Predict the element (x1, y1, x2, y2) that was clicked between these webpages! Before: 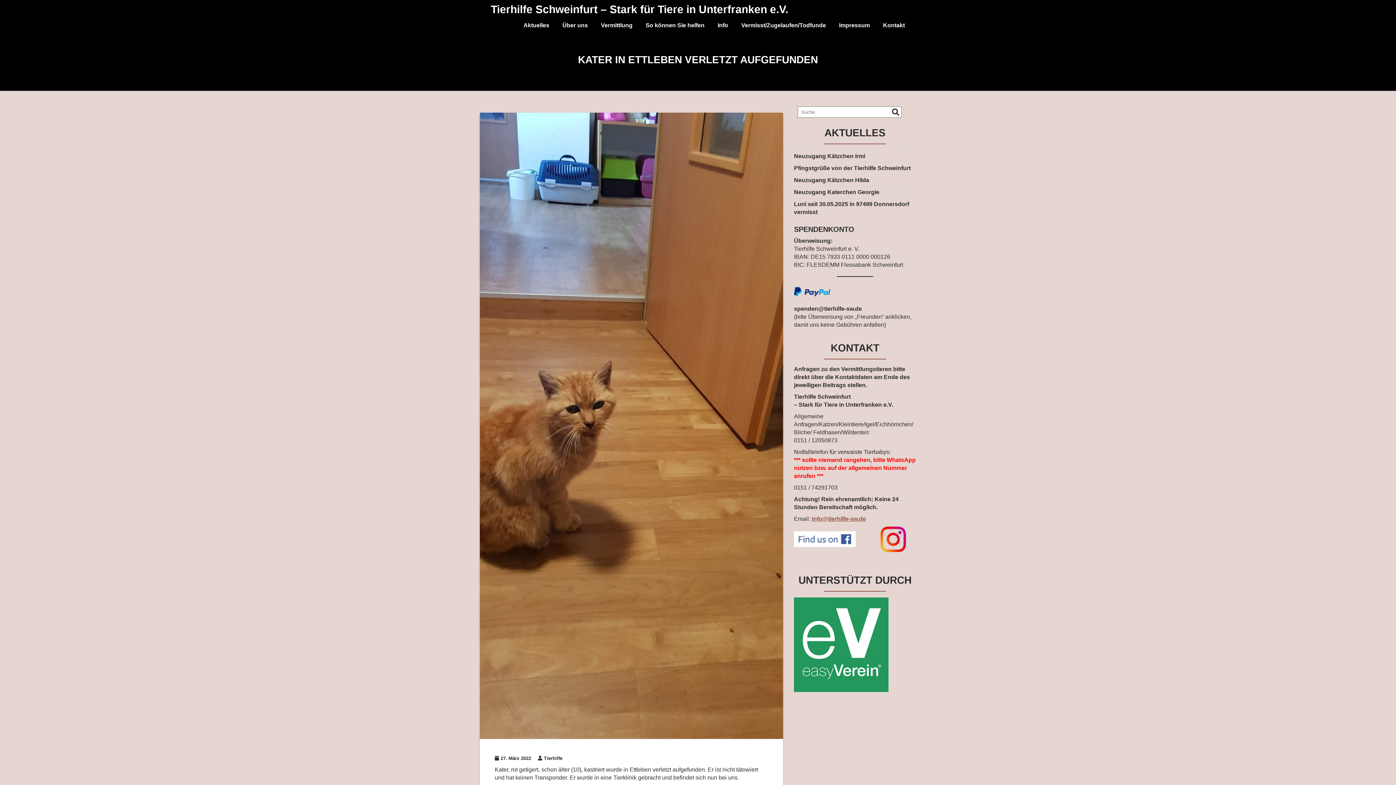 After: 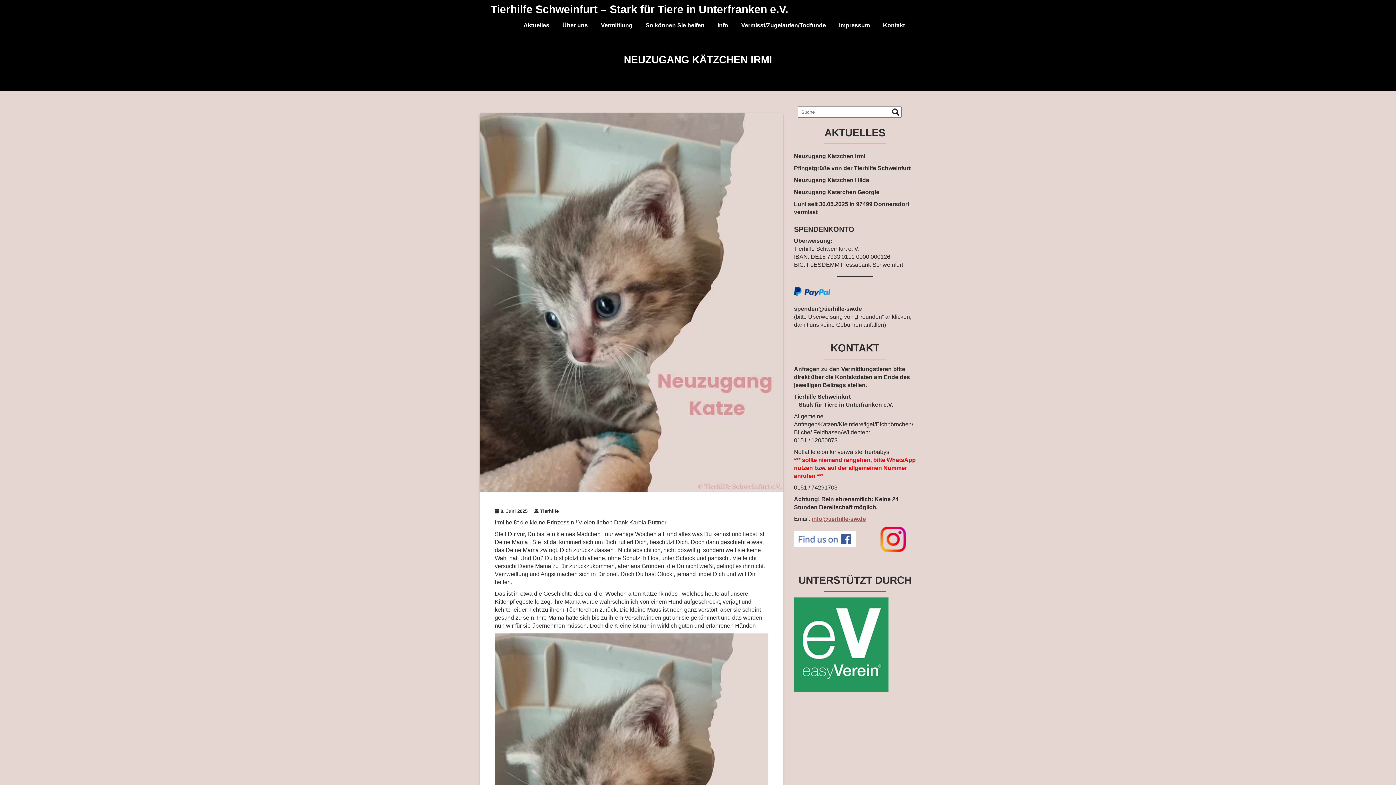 Action: label: Neuzugang Kätzchen Irmi bbox: (794, 153, 865, 159)